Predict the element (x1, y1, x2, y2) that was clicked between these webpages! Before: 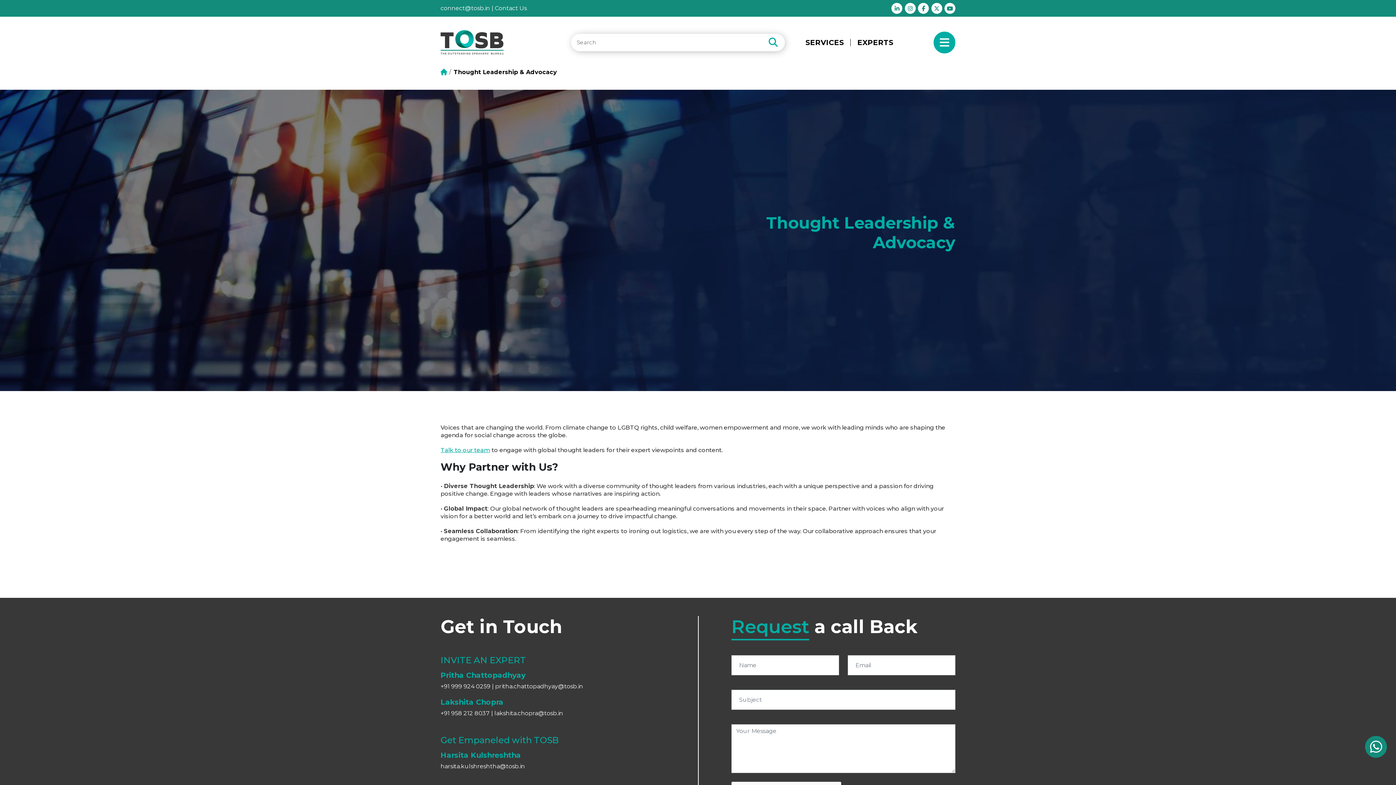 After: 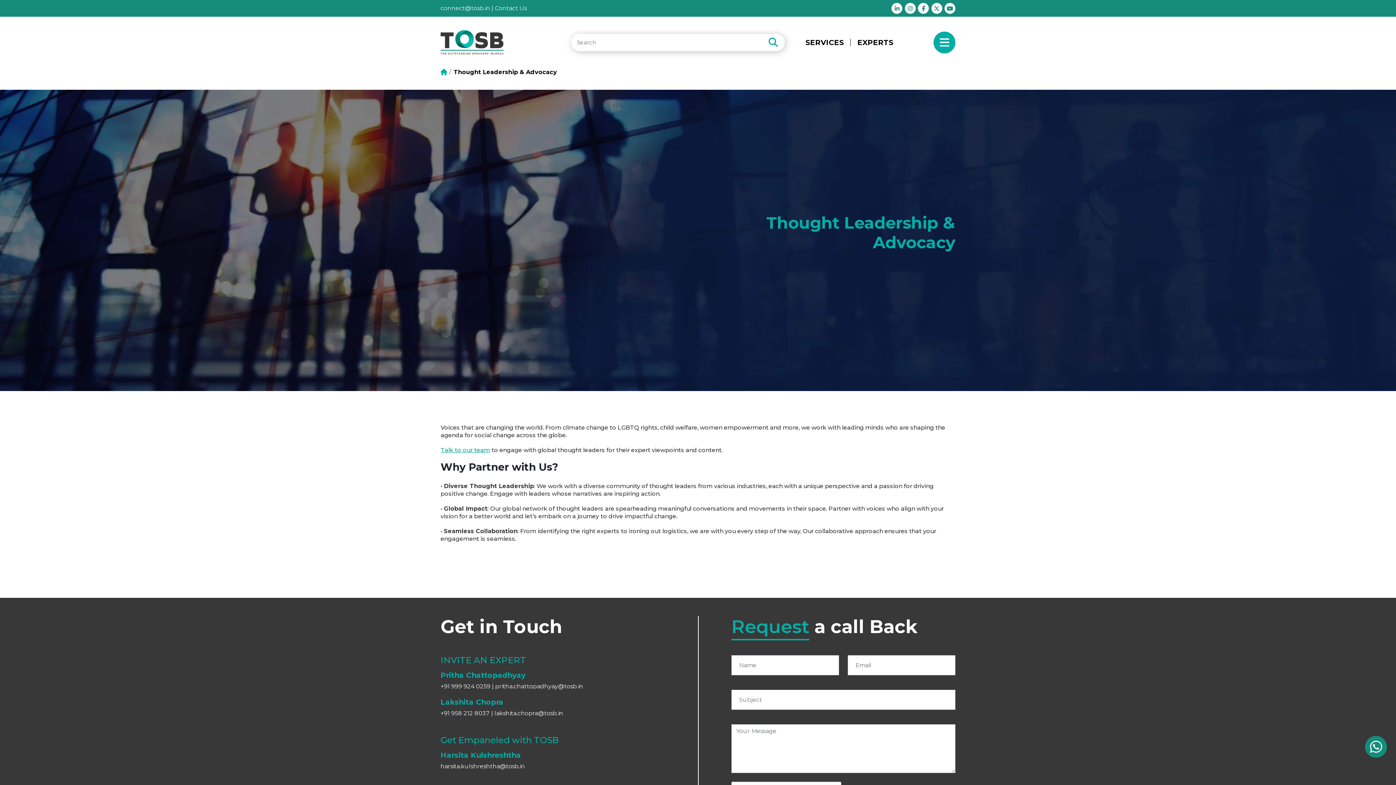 Action: bbox: (891, 2, 902, 13)